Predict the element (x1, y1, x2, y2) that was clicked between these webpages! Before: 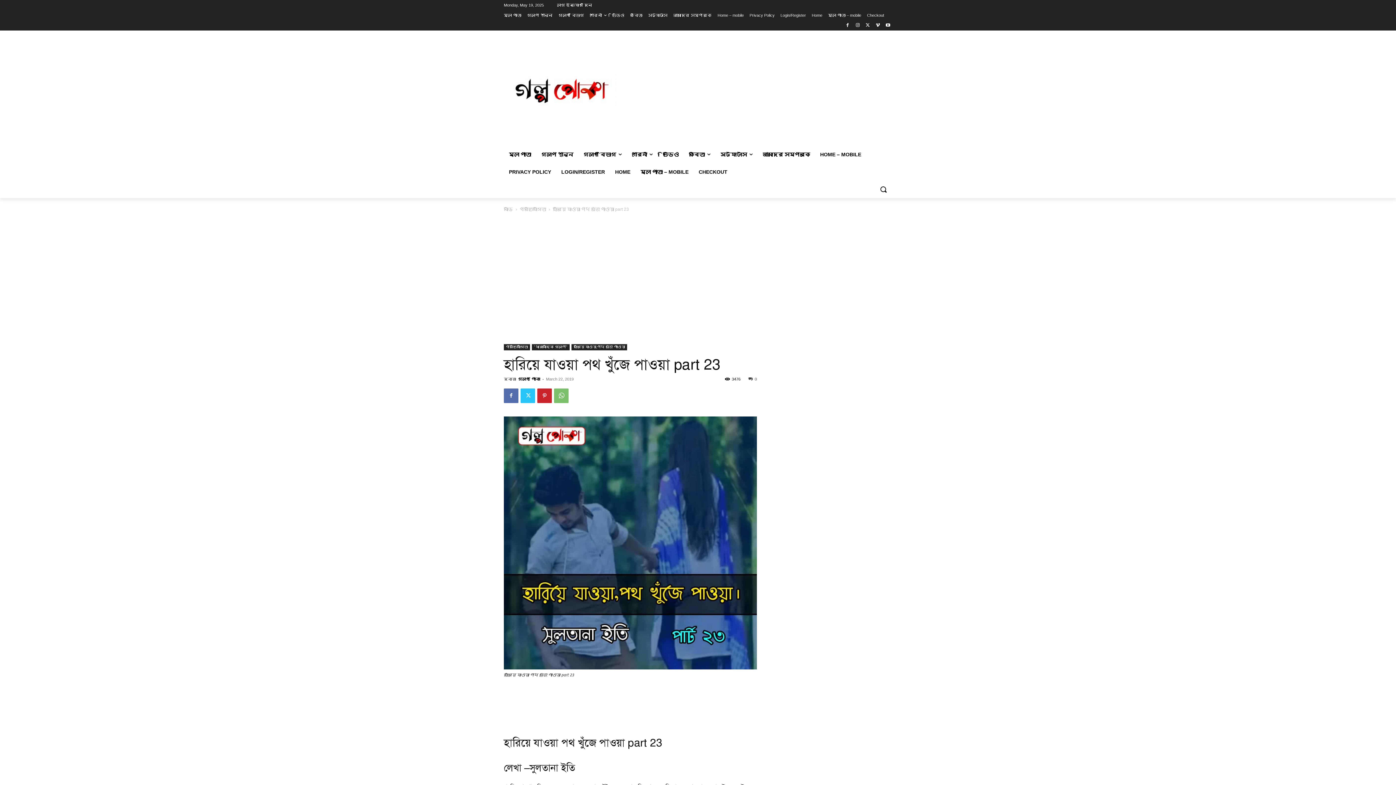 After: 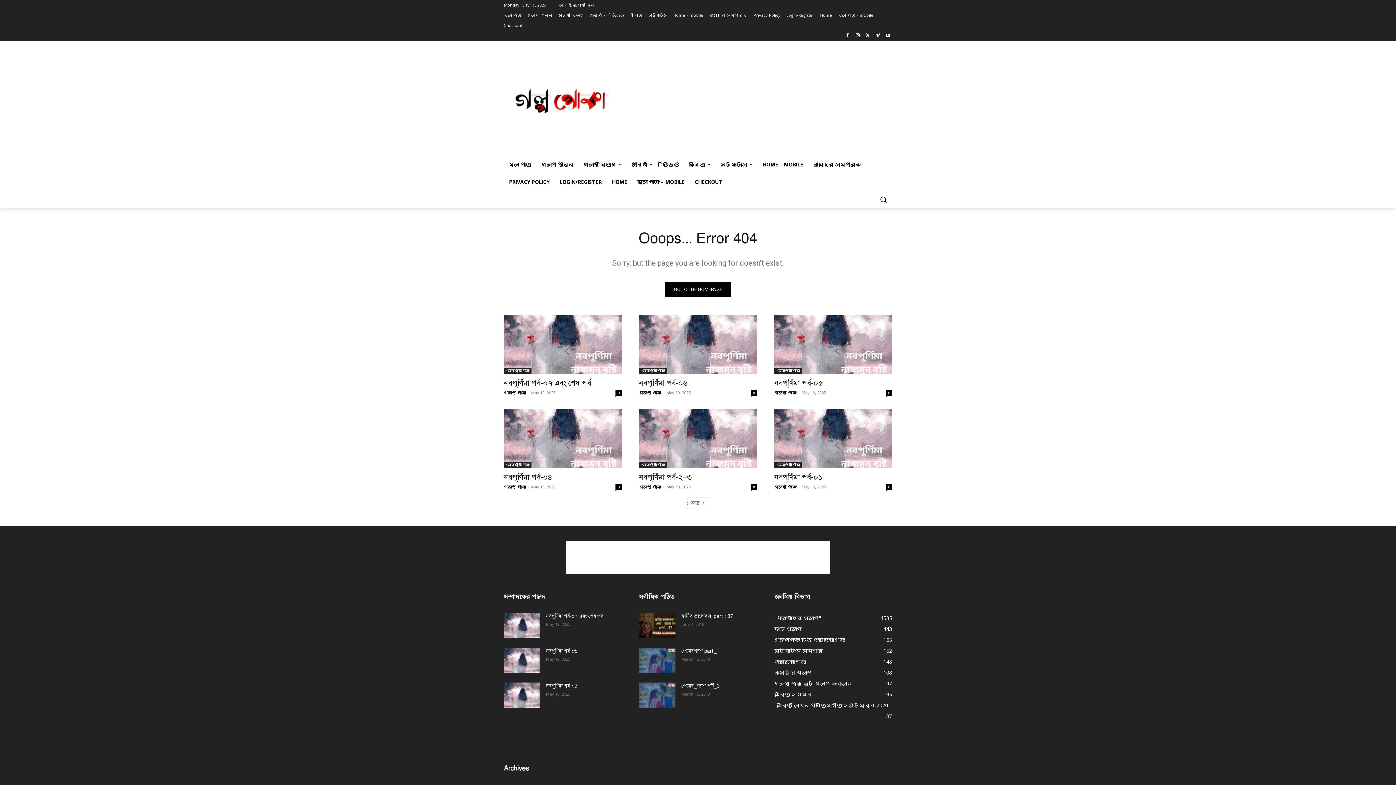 Action: bbox: (657, 145, 684, 163) label: ভিডিও